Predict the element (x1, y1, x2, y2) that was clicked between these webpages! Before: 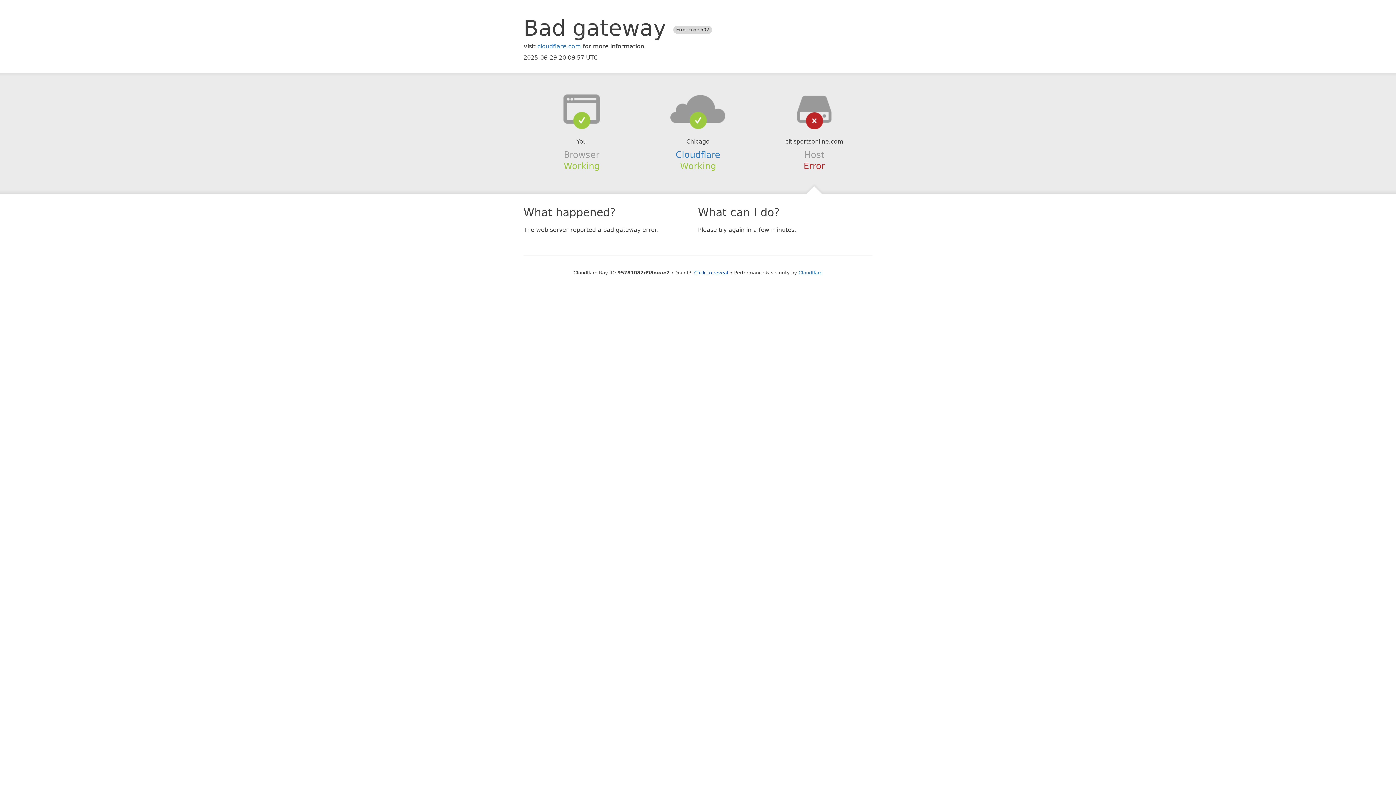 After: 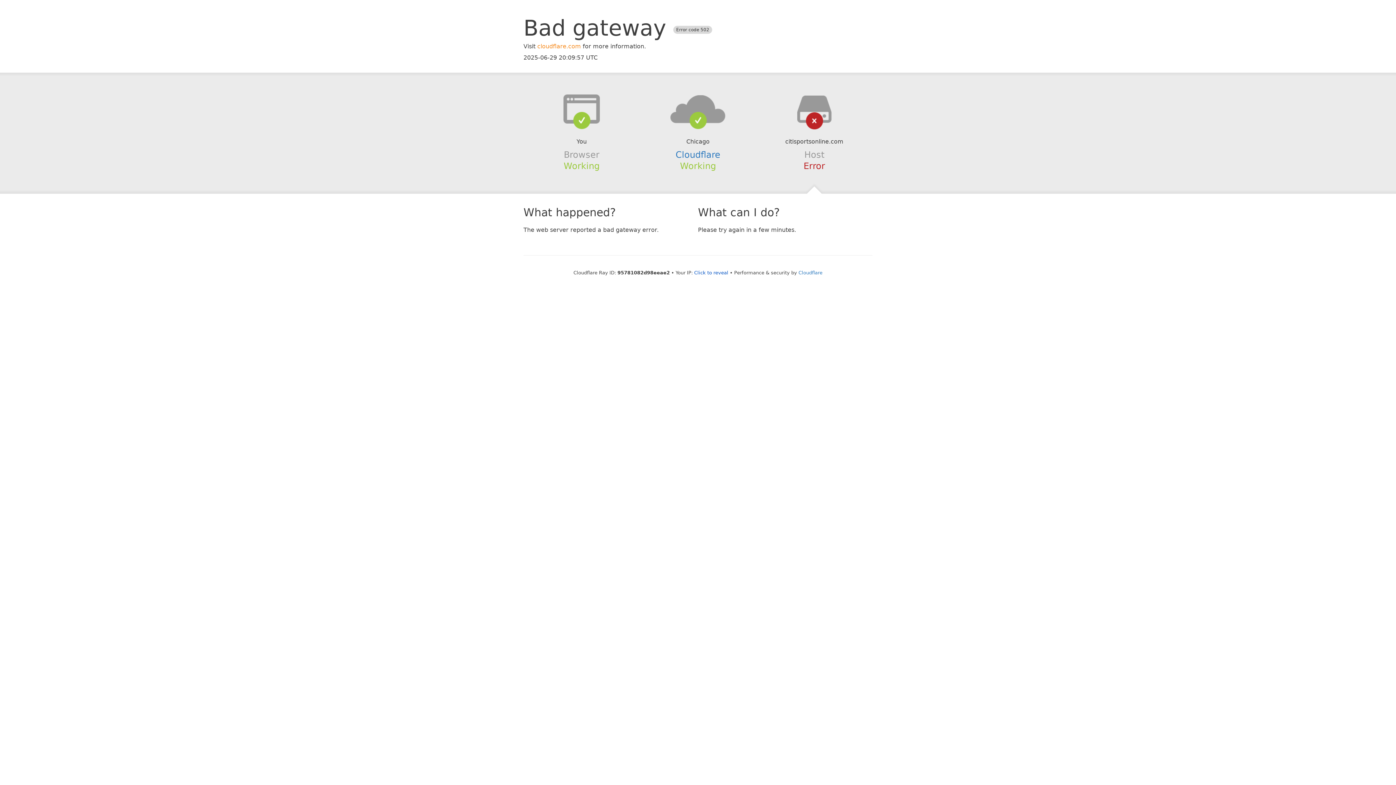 Action: bbox: (537, 42, 581, 49) label: cloudflare.com